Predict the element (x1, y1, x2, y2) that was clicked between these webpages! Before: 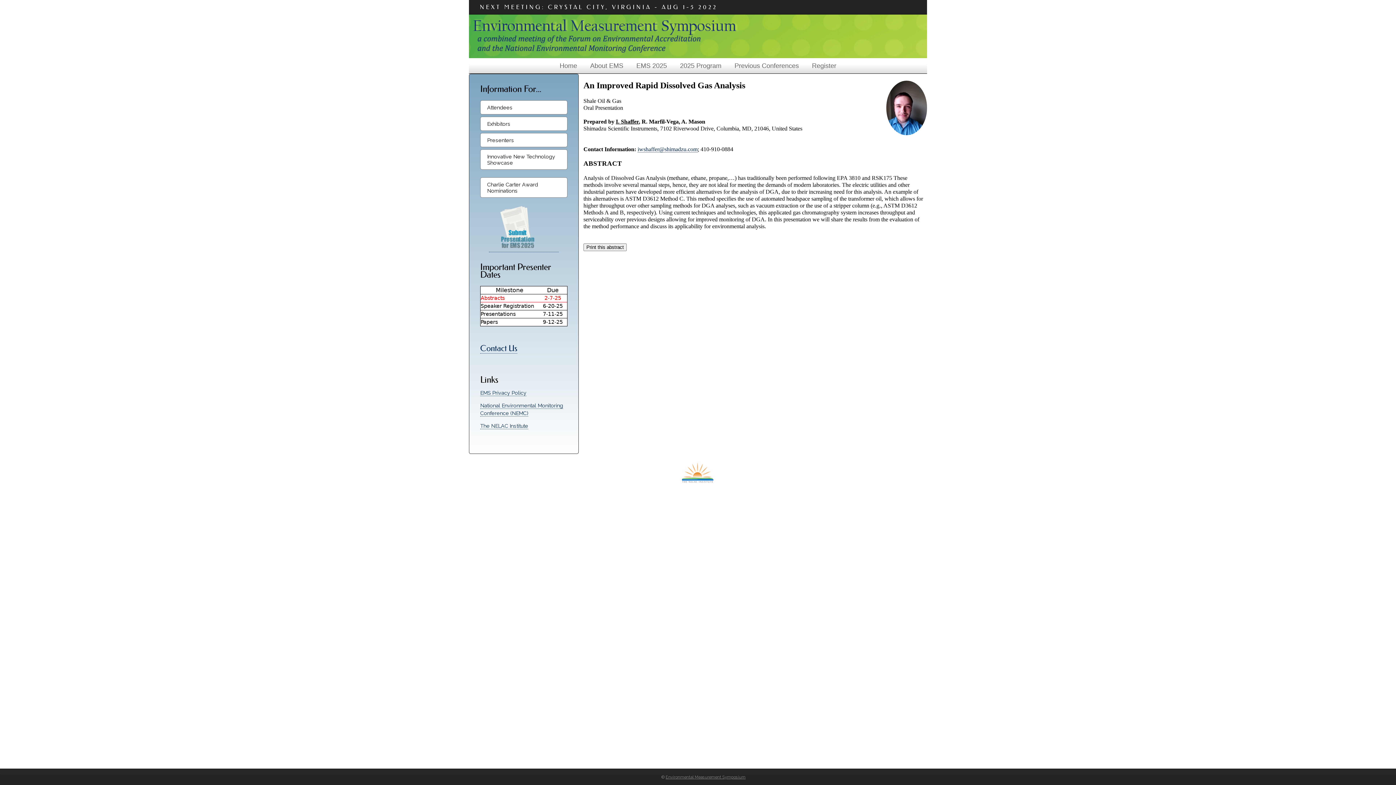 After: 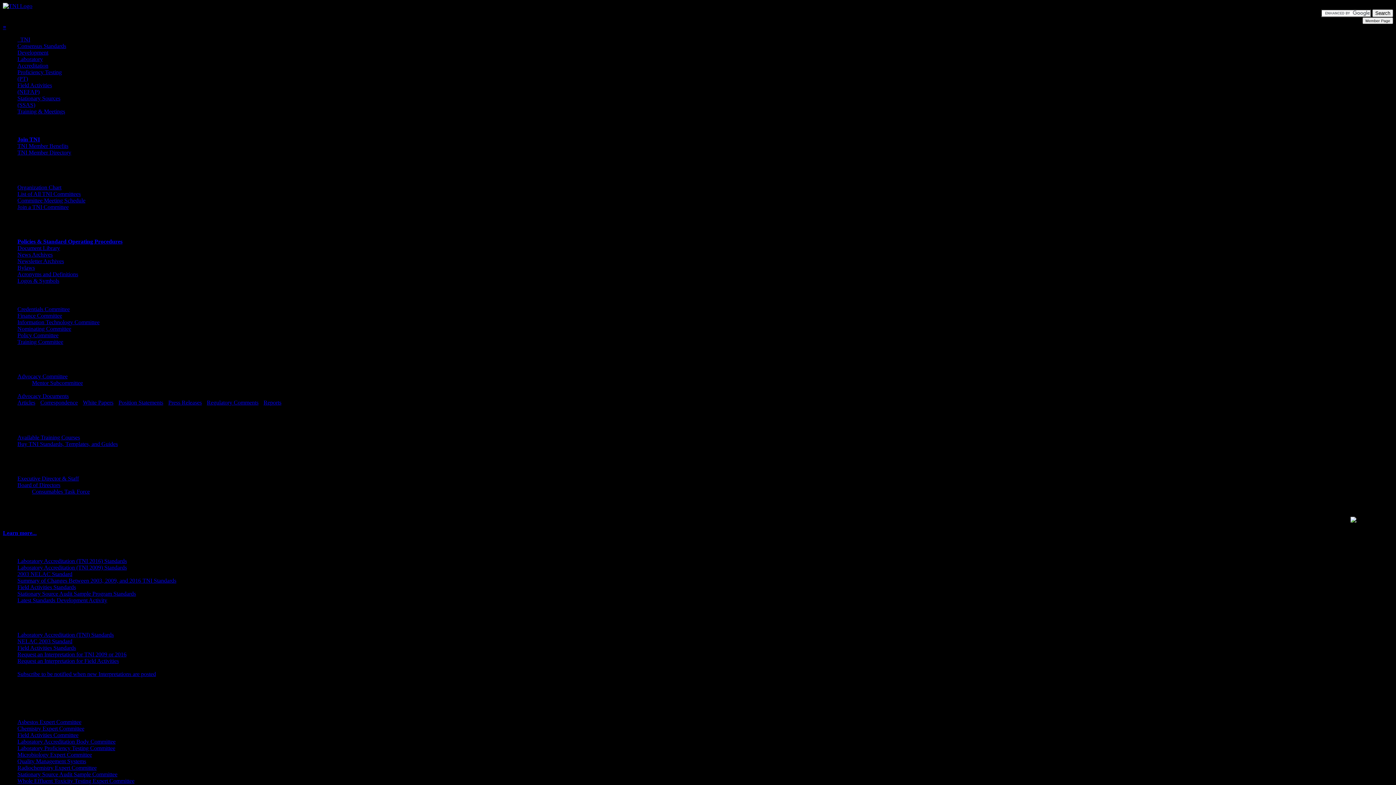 Action: bbox: (480, 423, 528, 429) label: The NELAC Institute